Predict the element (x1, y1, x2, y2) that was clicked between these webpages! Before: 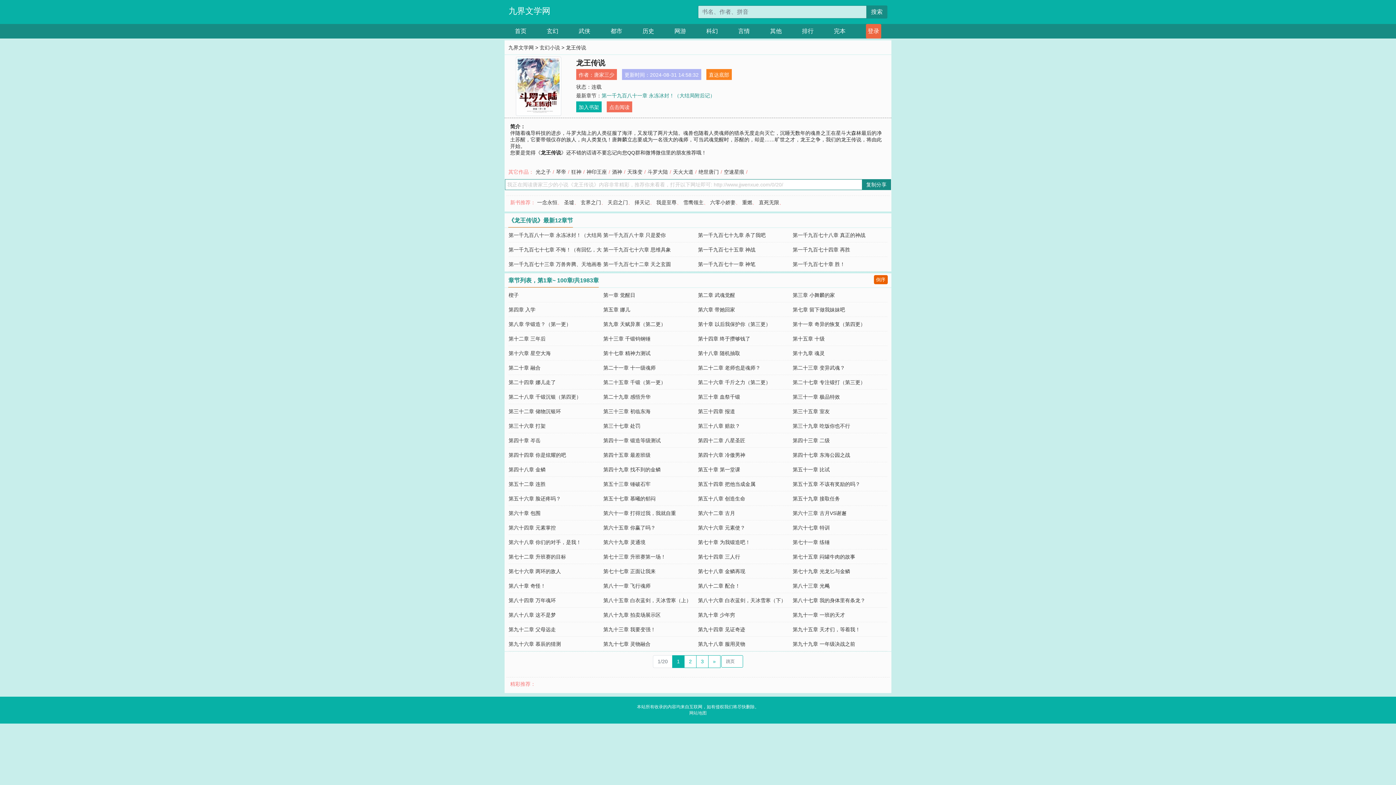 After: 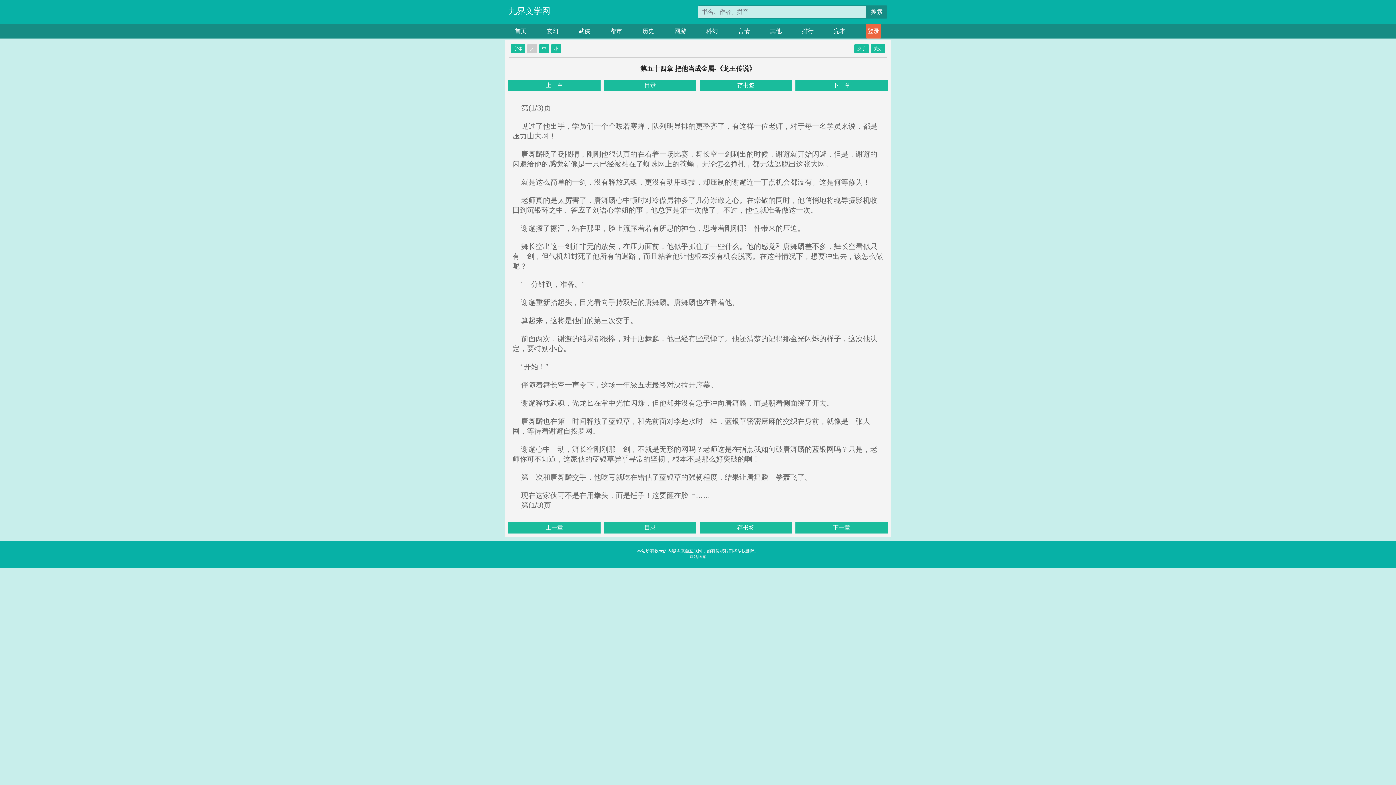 Action: bbox: (698, 481, 755, 487) label: 第五十四章 把他当成金属